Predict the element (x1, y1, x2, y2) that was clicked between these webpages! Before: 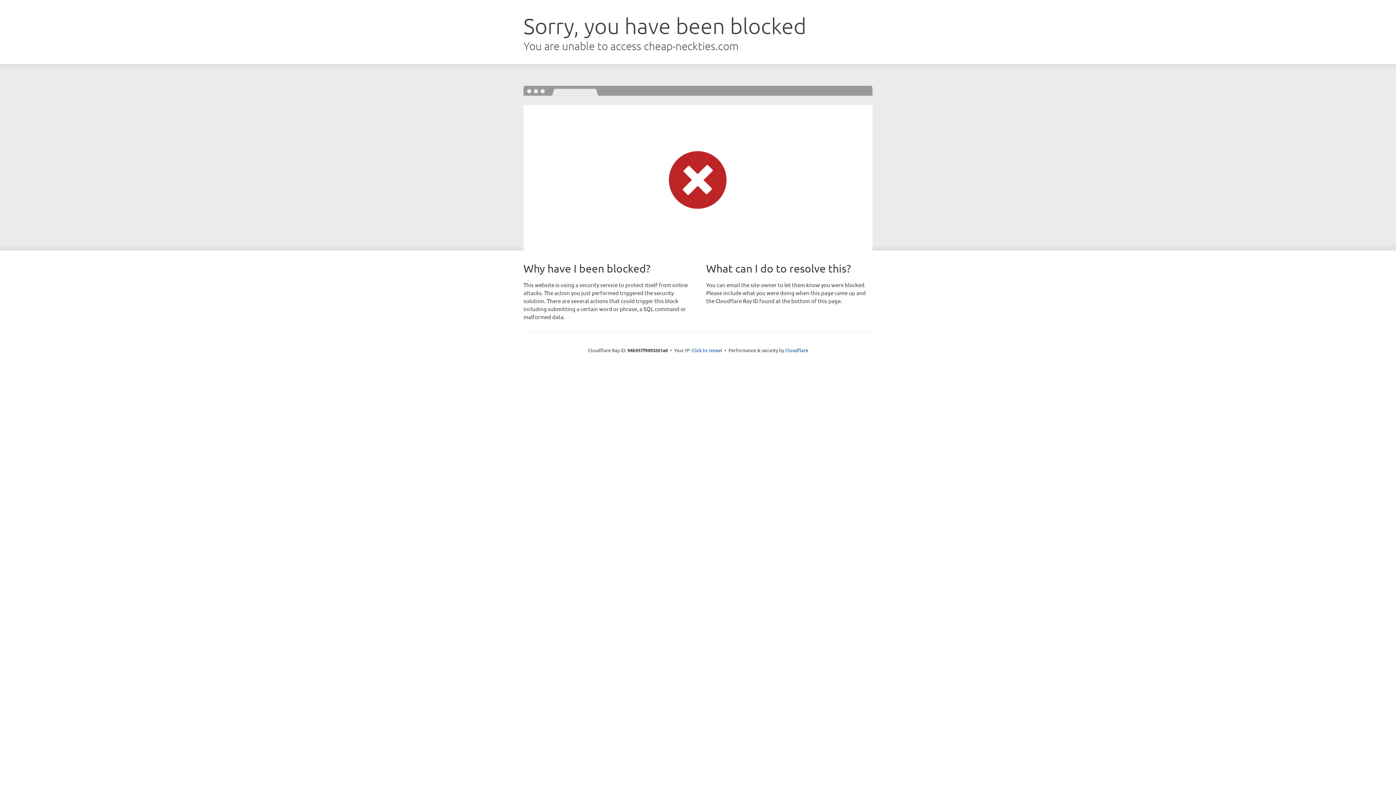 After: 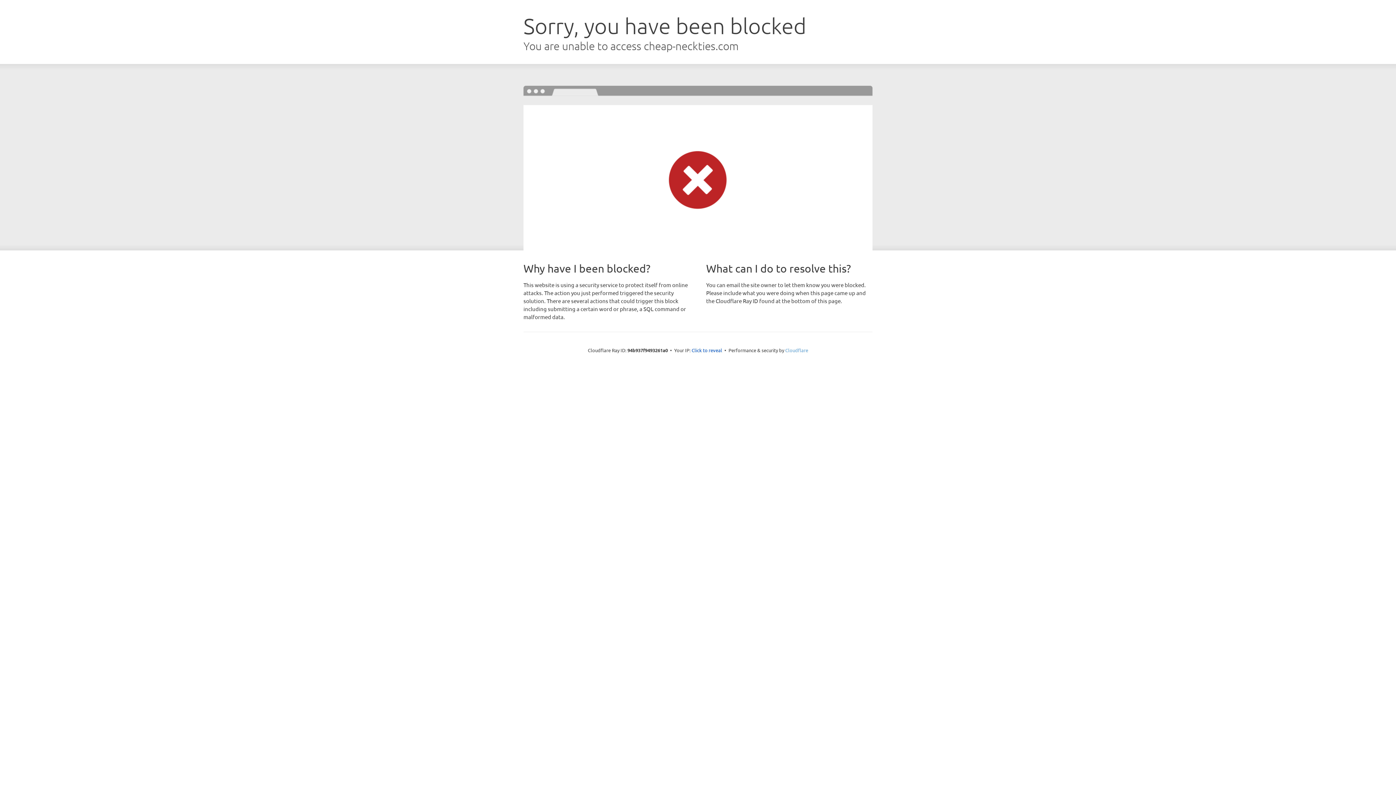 Action: bbox: (785, 347, 808, 353) label: Cloudflare